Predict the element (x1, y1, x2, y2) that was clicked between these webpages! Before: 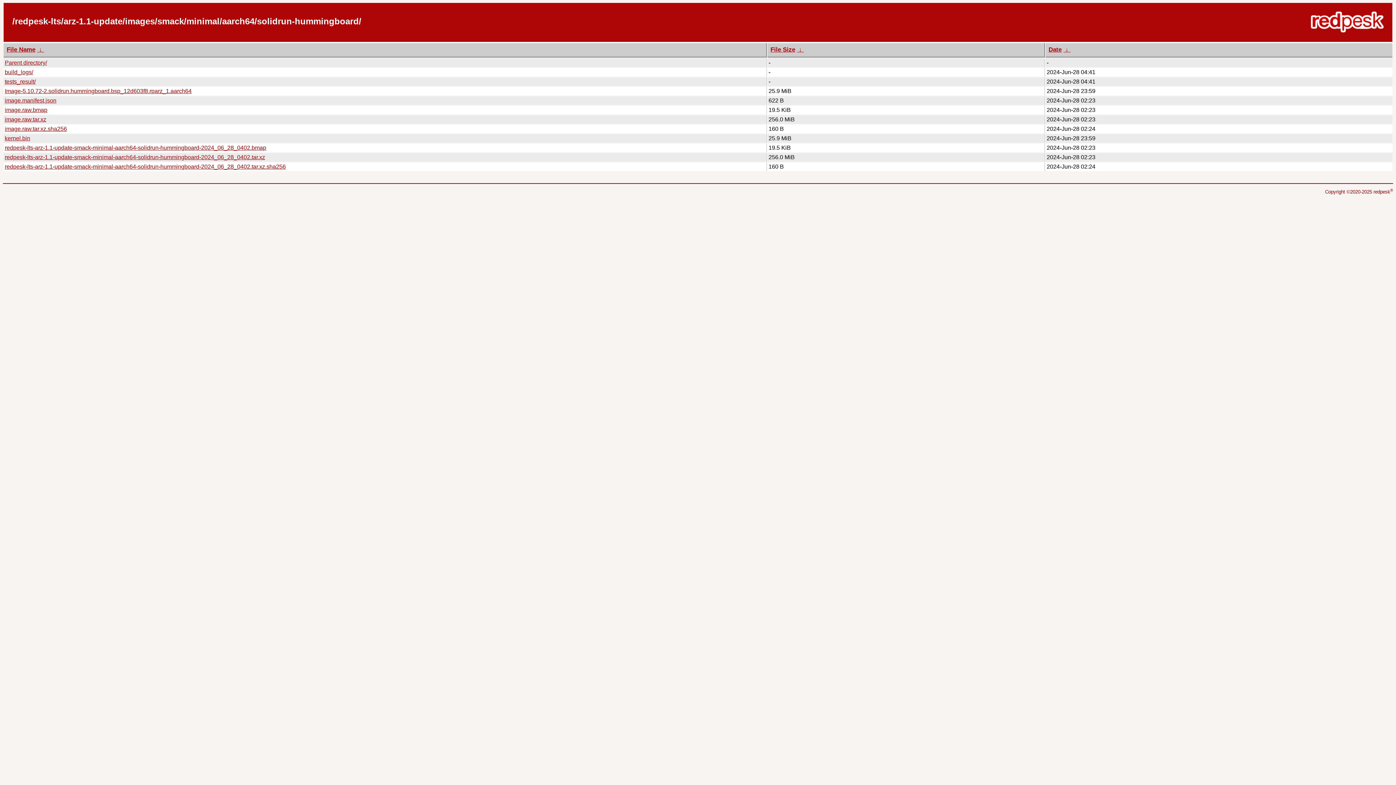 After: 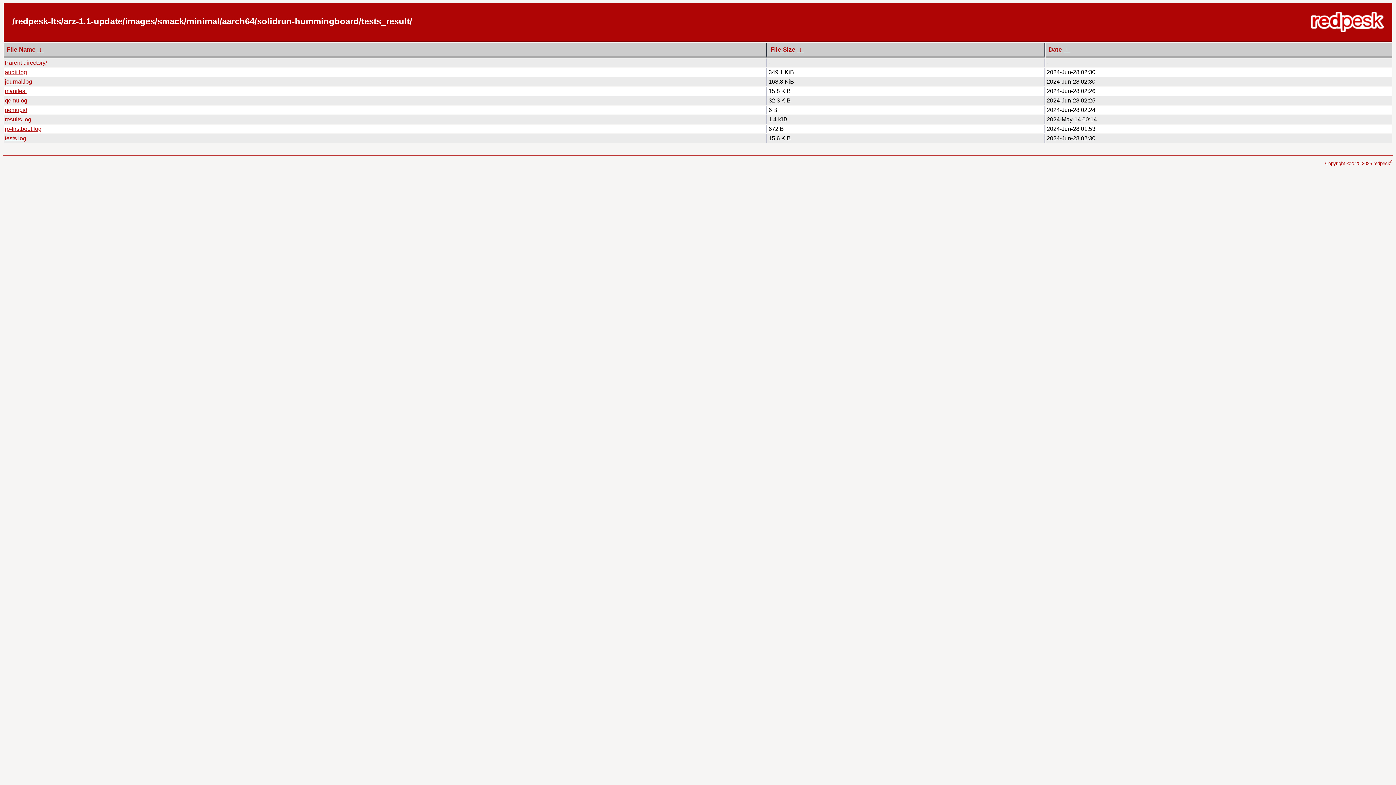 Action: label: tests_result/ bbox: (4, 78, 35, 84)